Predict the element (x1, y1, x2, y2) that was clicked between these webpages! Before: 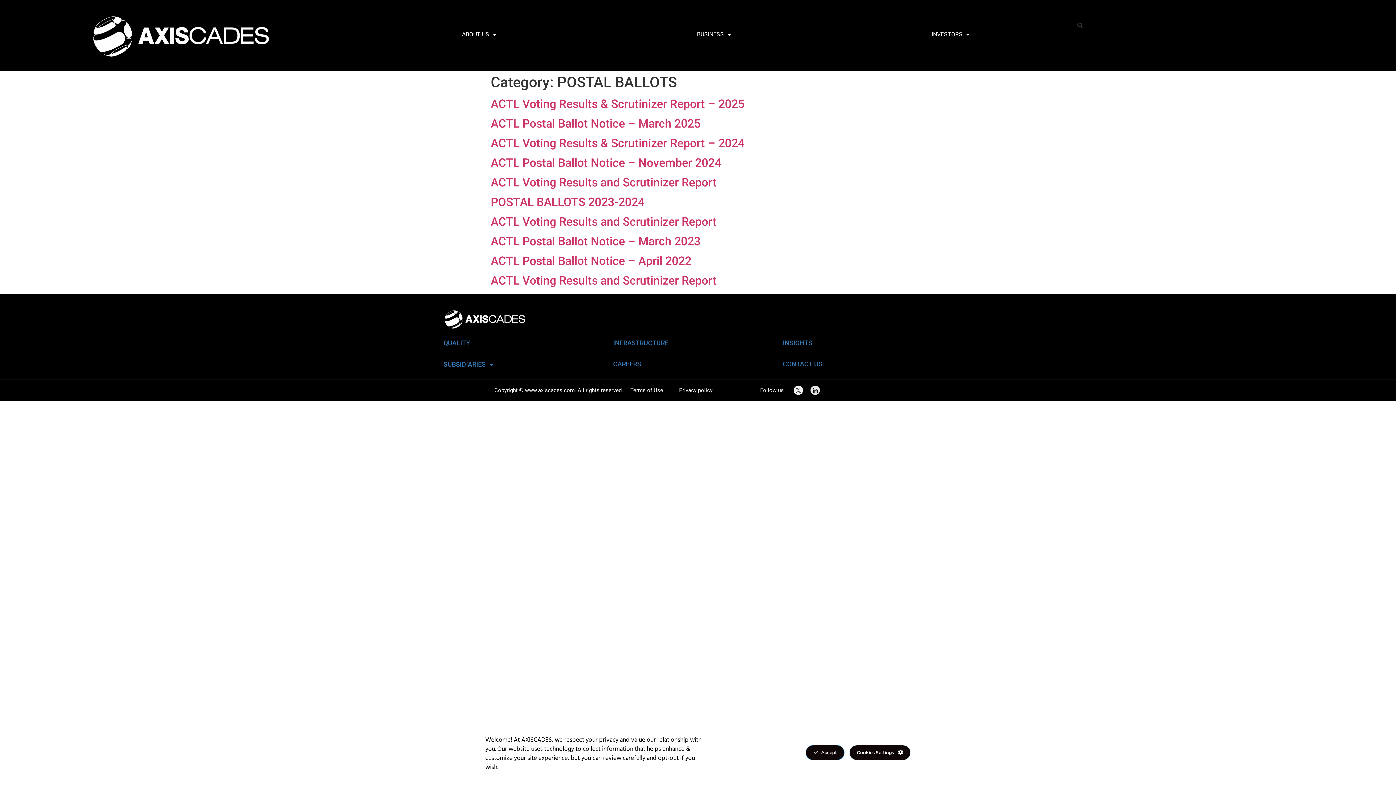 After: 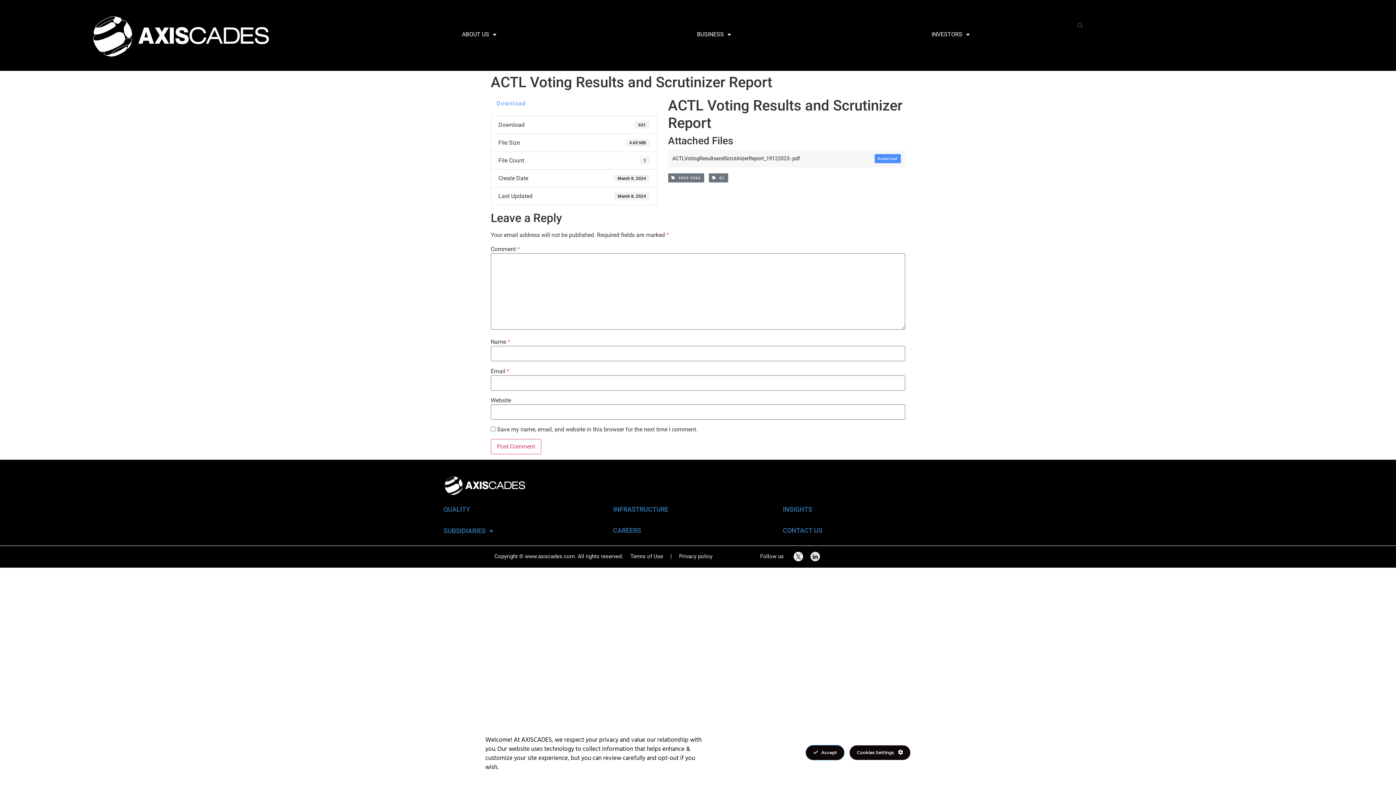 Action: bbox: (490, 175, 716, 189) label: ACTL Voting Results and Scrutinizer Report